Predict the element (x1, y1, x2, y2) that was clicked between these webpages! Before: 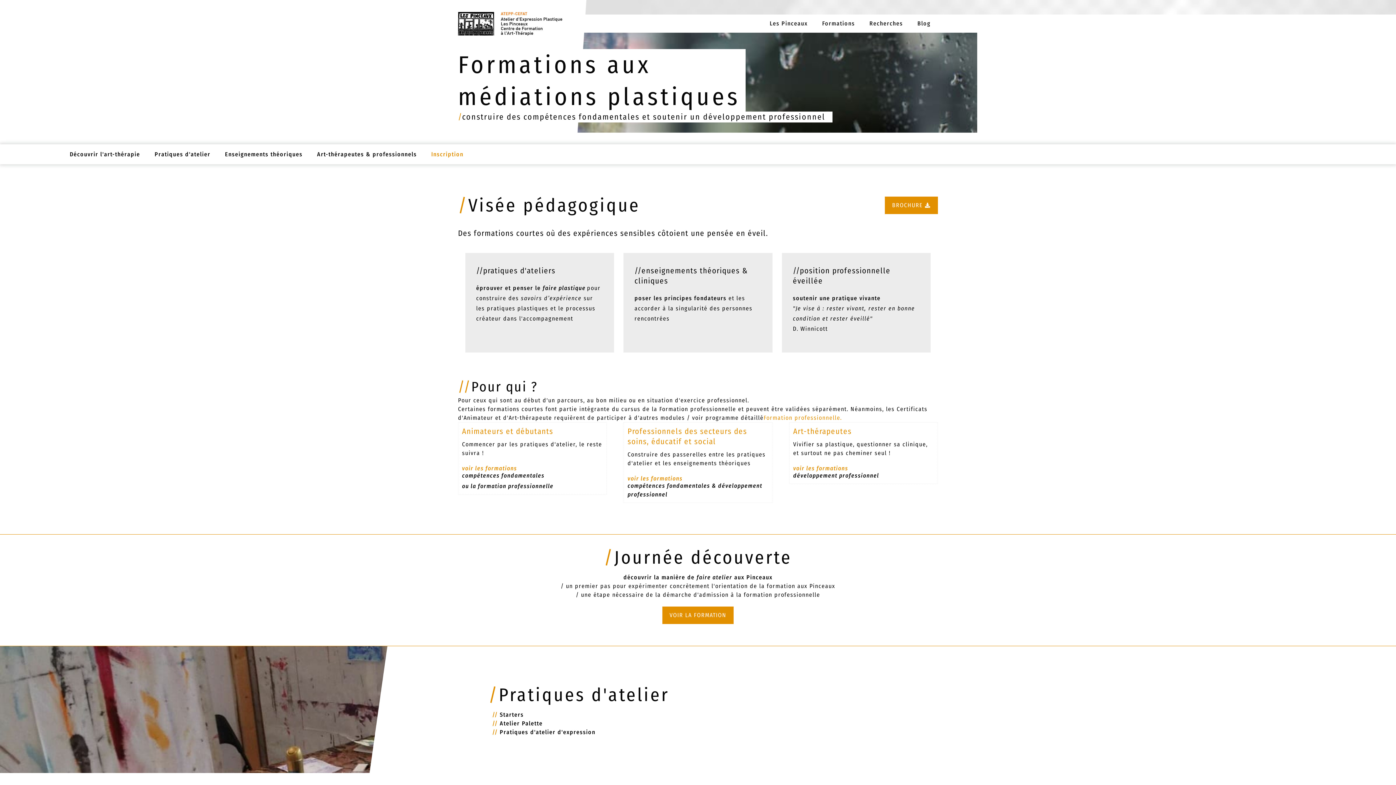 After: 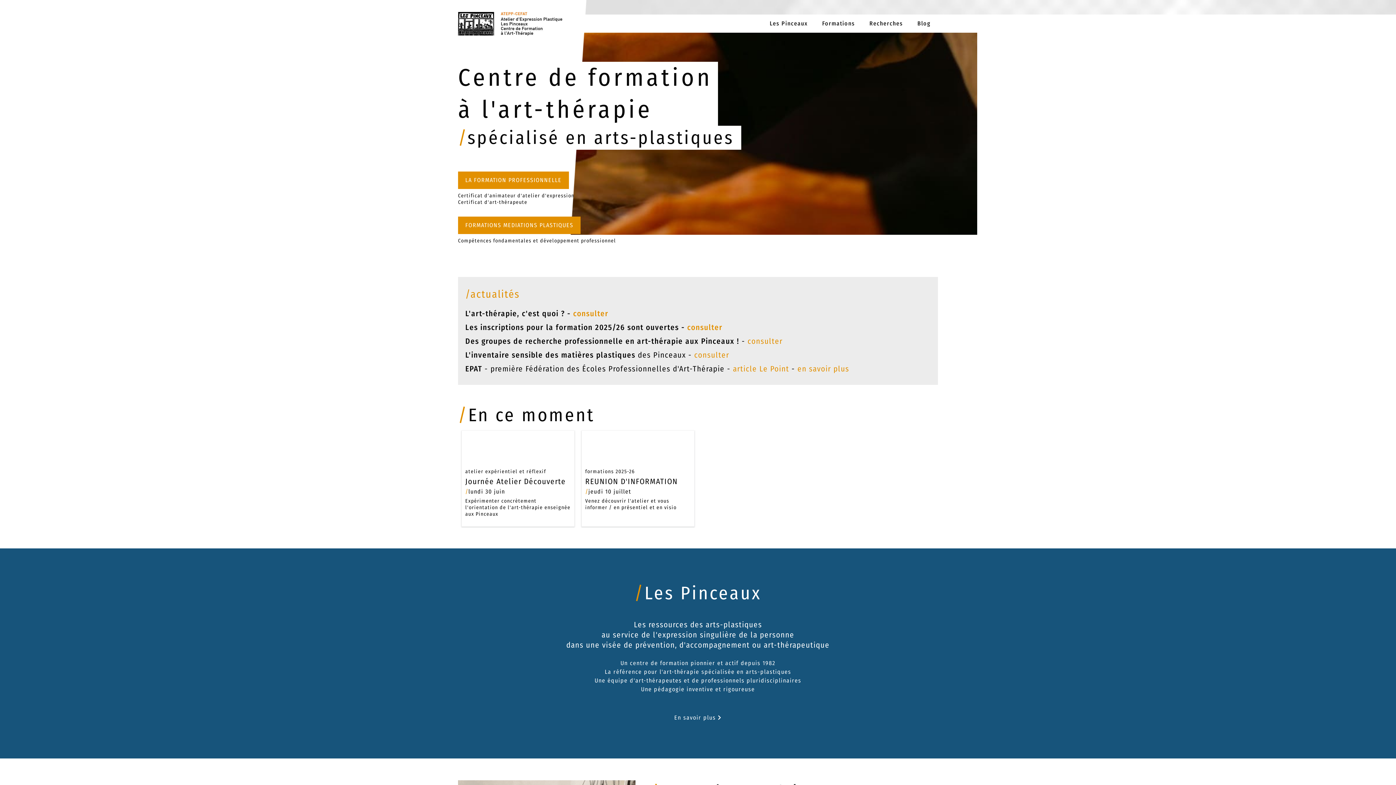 Action: bbox: (458, 11, 564, 35) label: home